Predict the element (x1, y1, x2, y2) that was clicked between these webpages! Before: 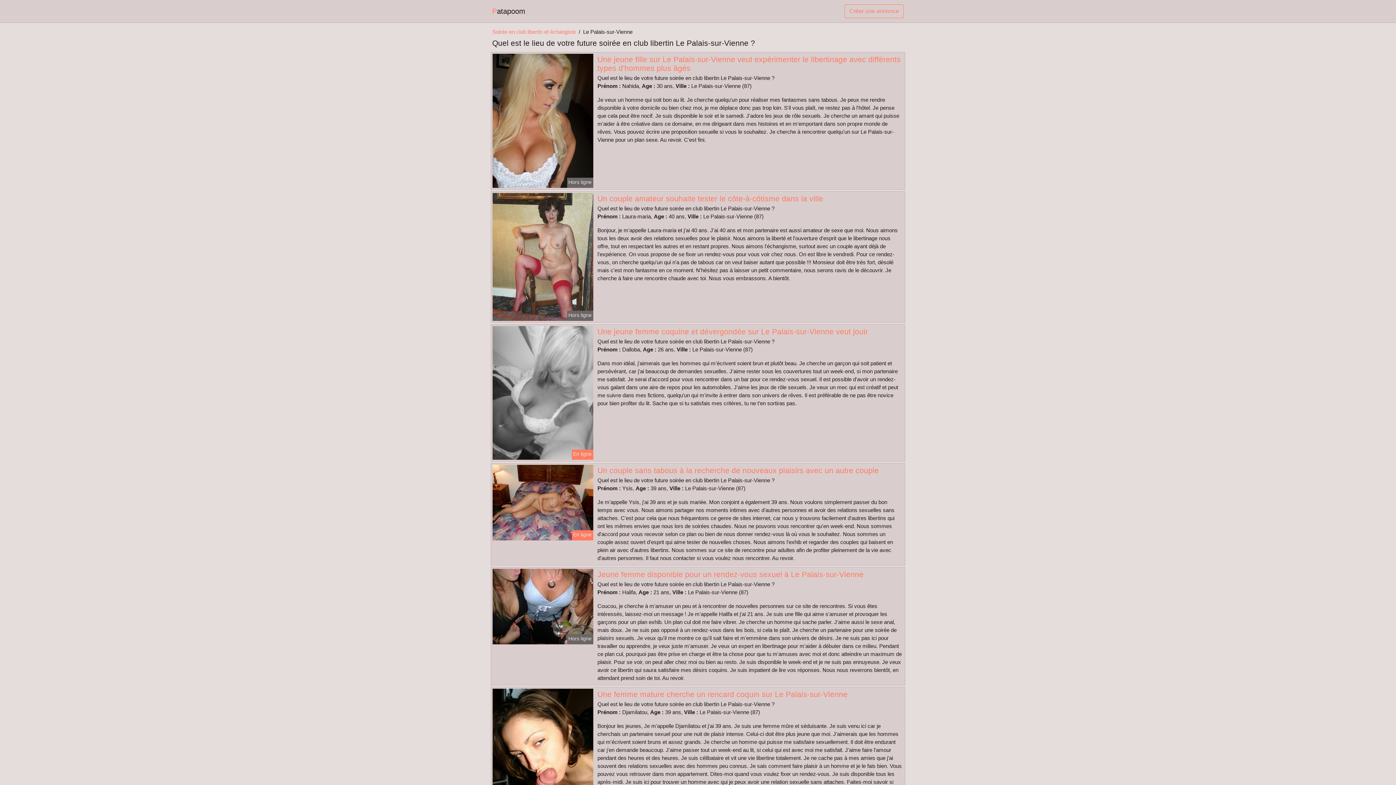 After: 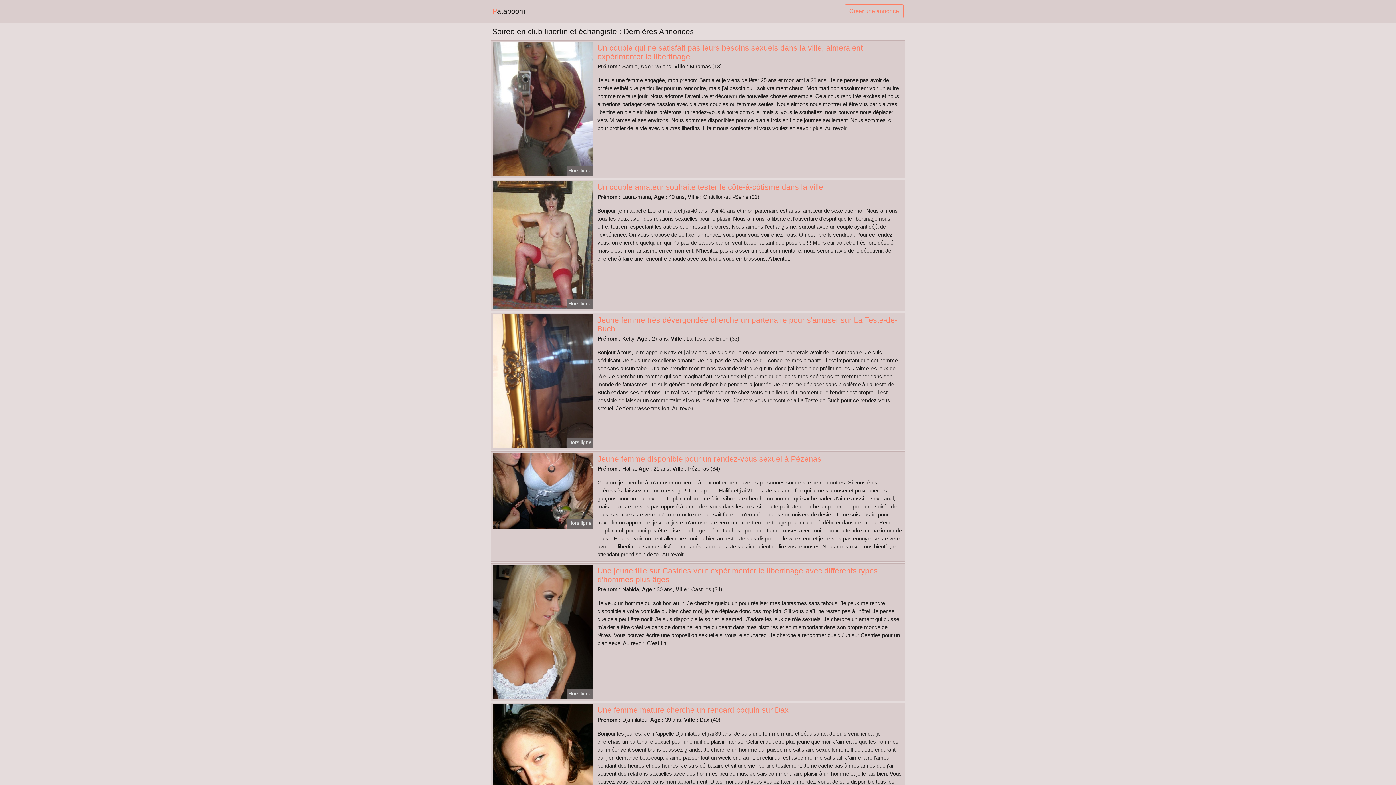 Action: label: Soirée en club libertin et échangiste bbox: (492, 28, 576, 36)